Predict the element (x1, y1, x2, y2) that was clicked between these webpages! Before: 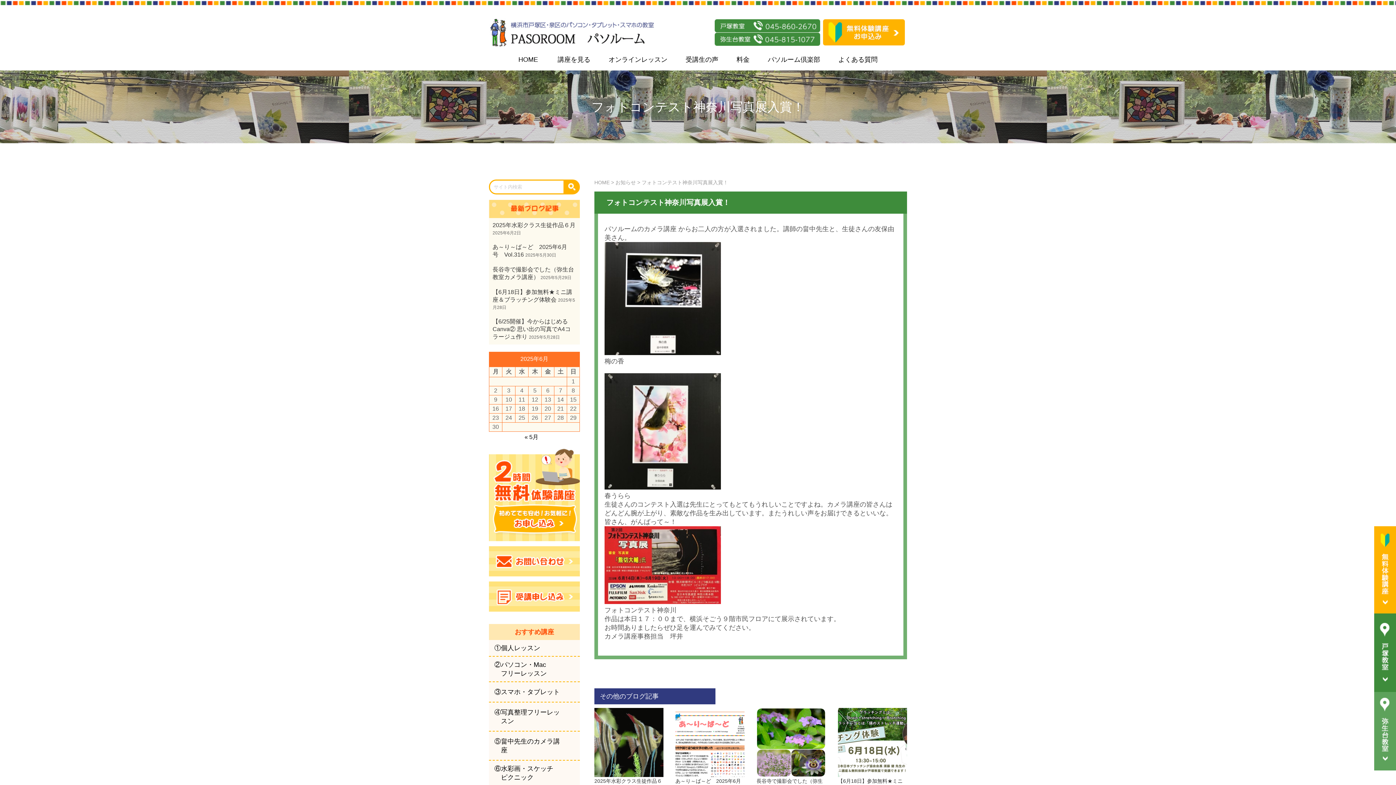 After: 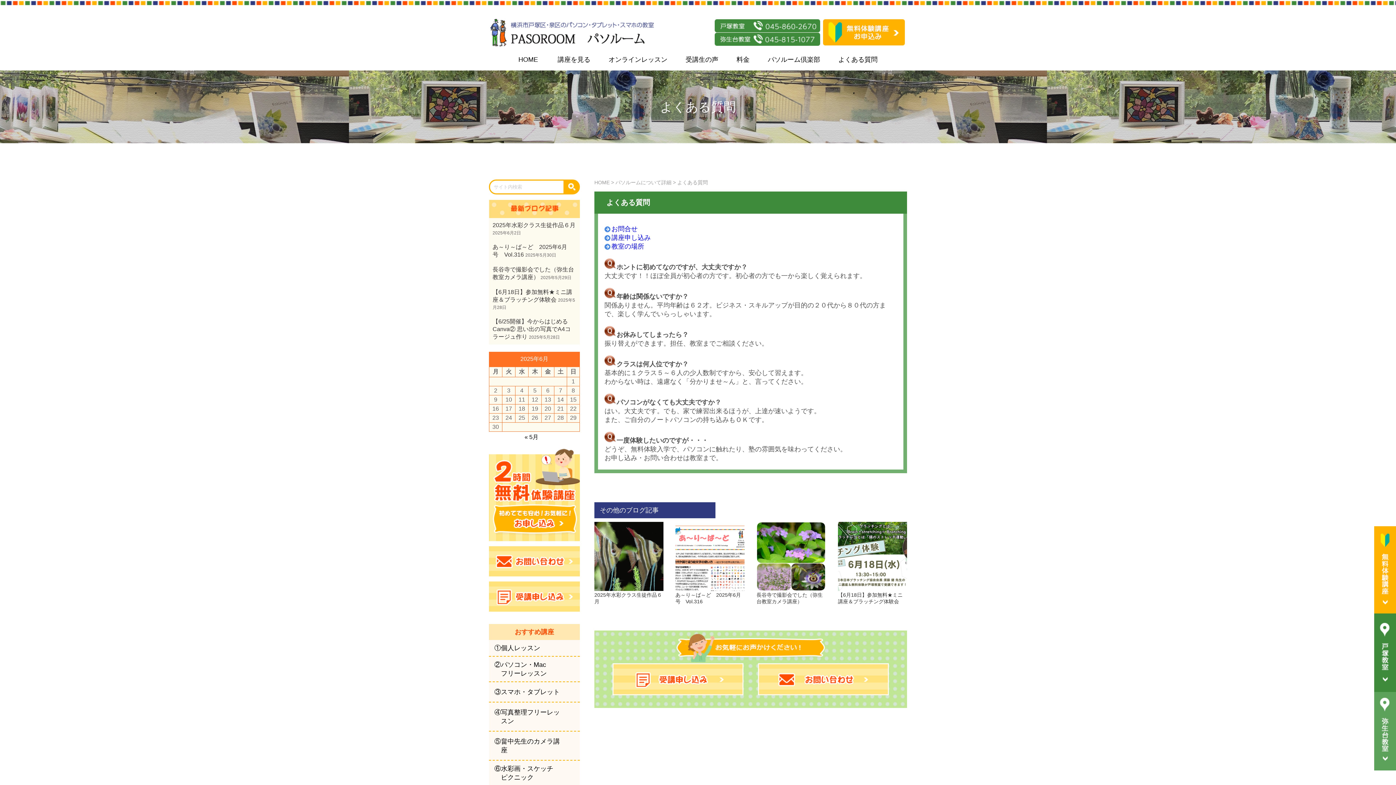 Action: bbox: (829, 48, 886, 70) label: よくある質問